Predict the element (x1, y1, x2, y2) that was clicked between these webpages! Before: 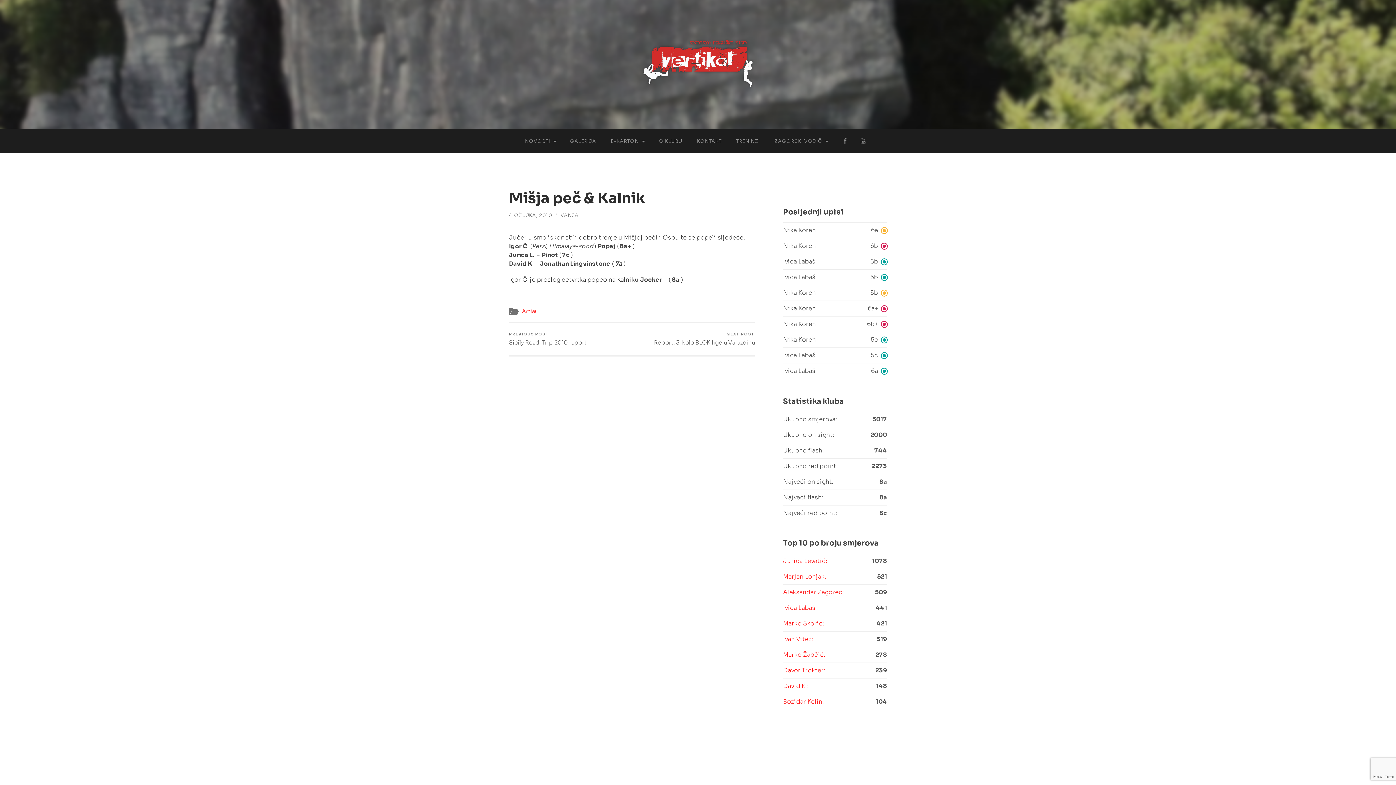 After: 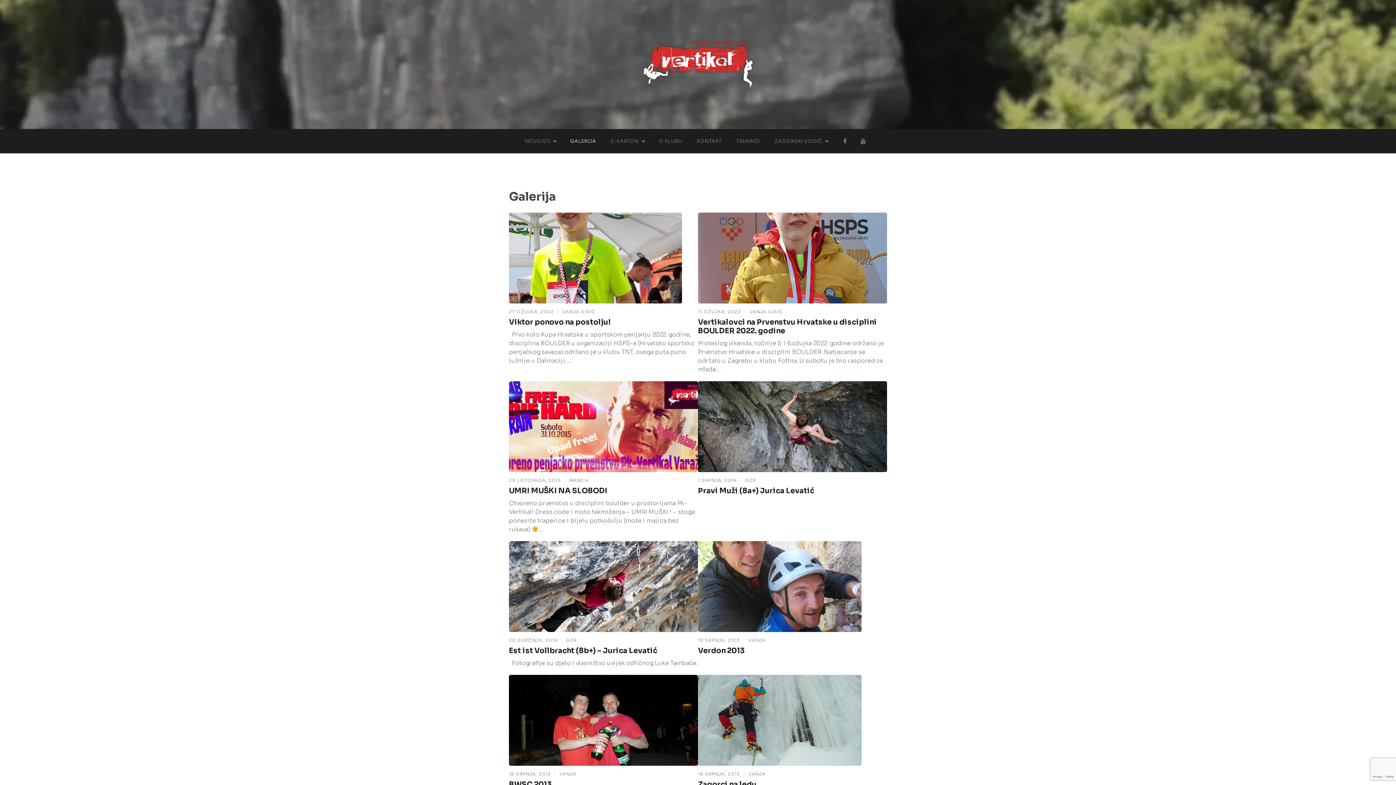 Action: label: GALERIJA bbox: (562, 129, 603, 153)